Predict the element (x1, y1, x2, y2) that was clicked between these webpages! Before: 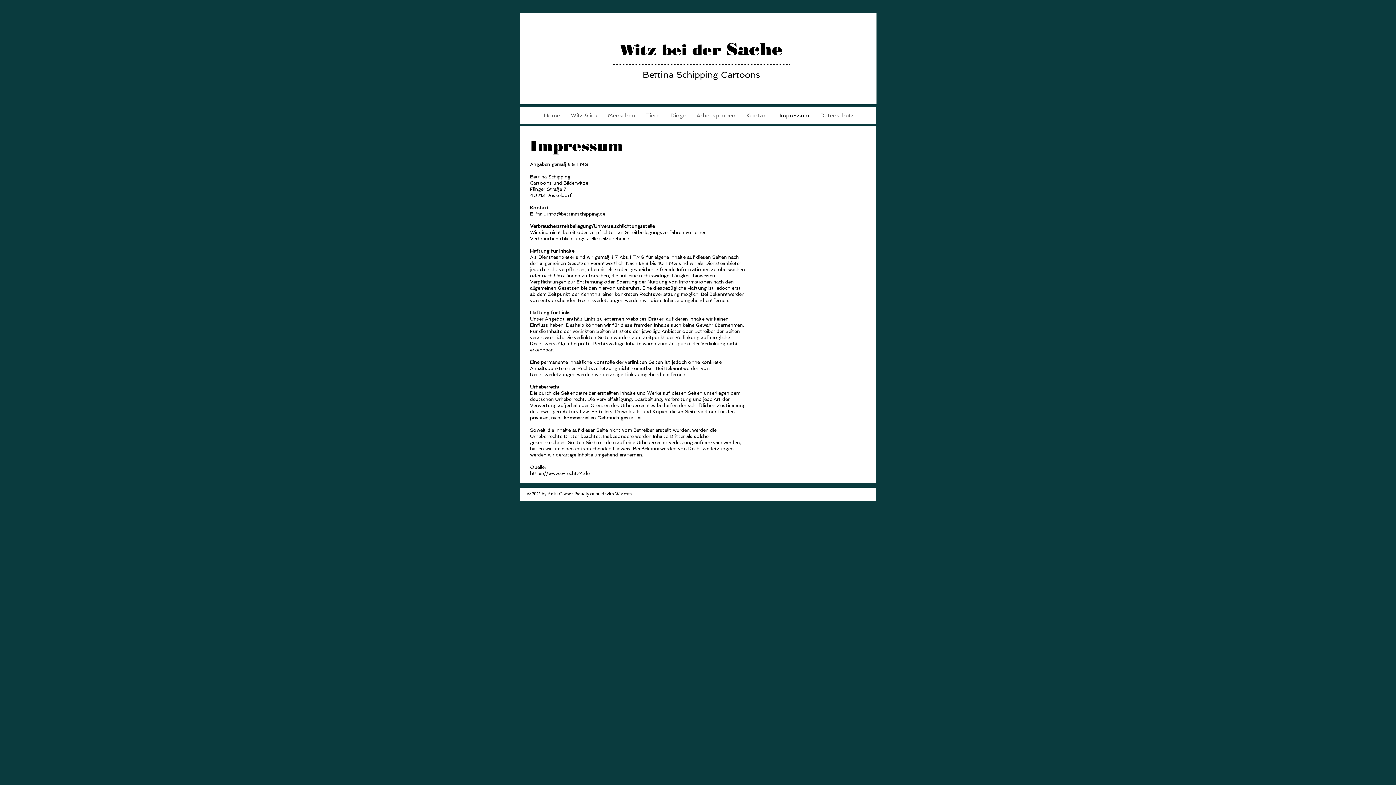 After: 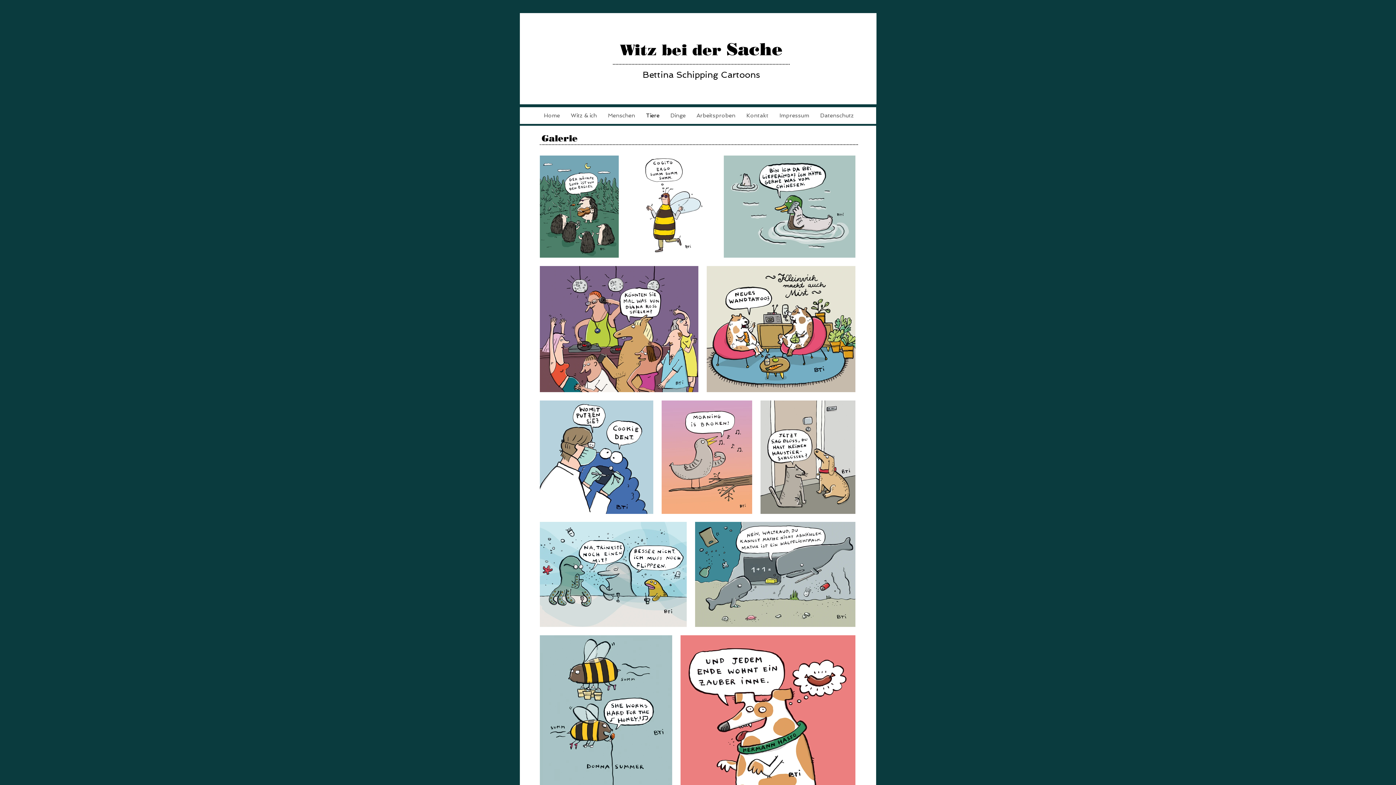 Action: bbox: (640, 110, 665, 121) label: Tiere